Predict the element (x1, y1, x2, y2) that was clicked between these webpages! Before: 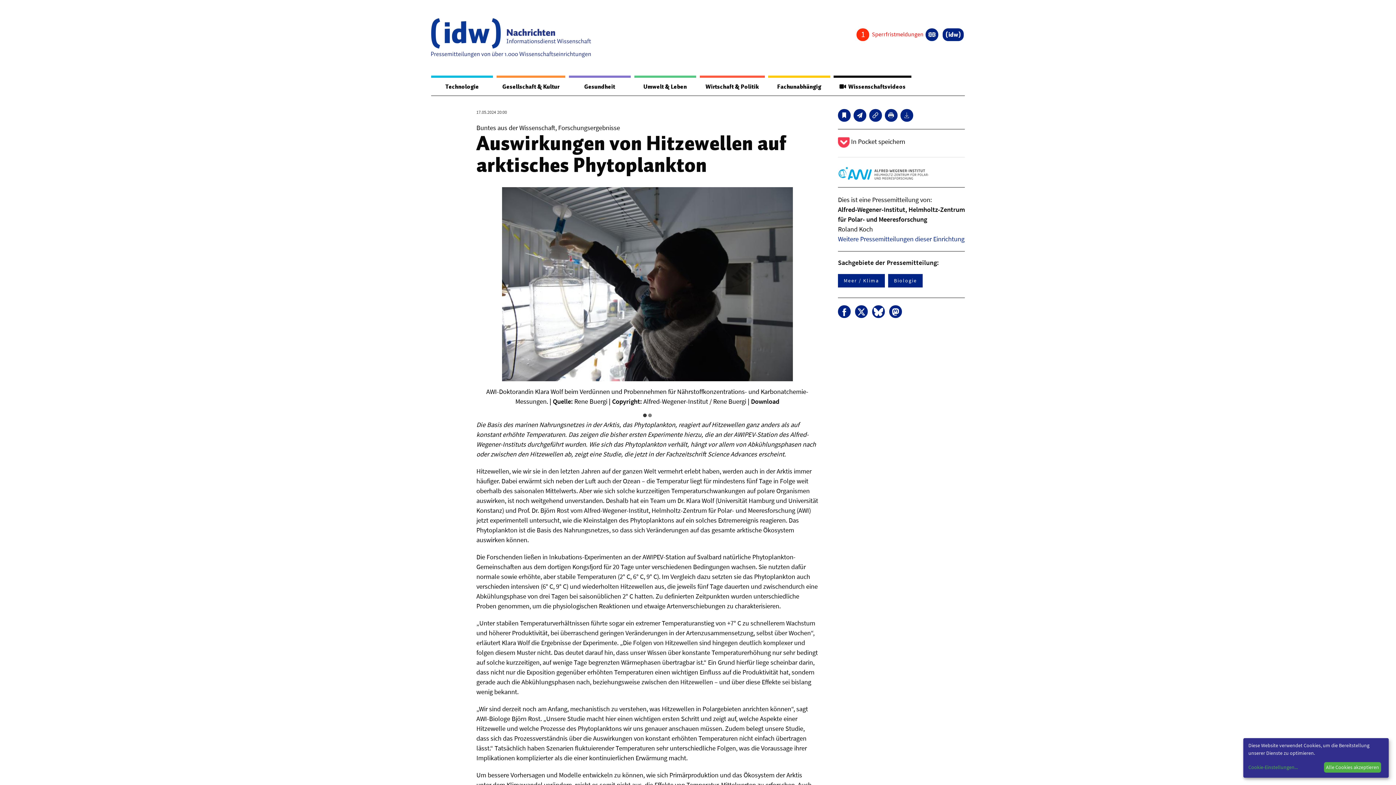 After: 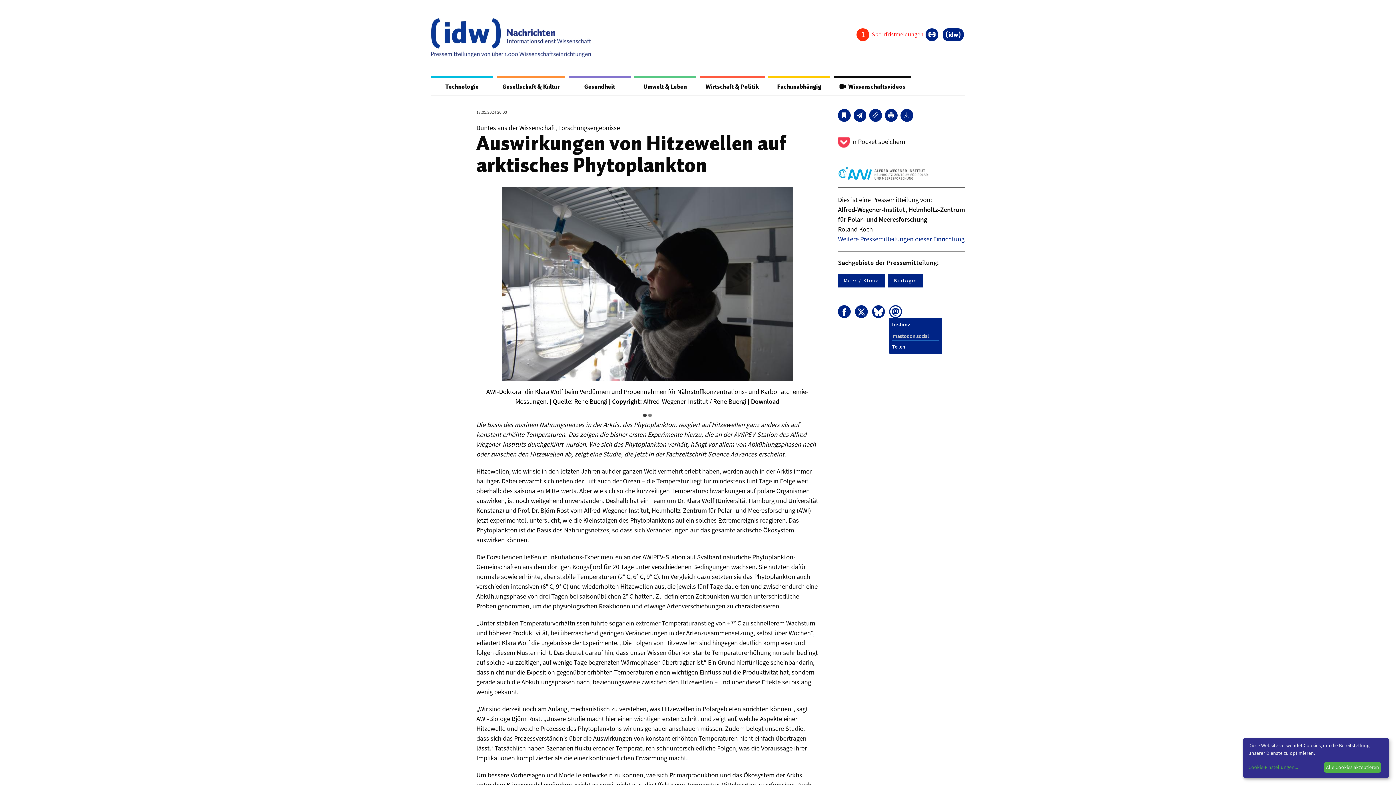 Action: bbox: (889, 305, 902, 318)